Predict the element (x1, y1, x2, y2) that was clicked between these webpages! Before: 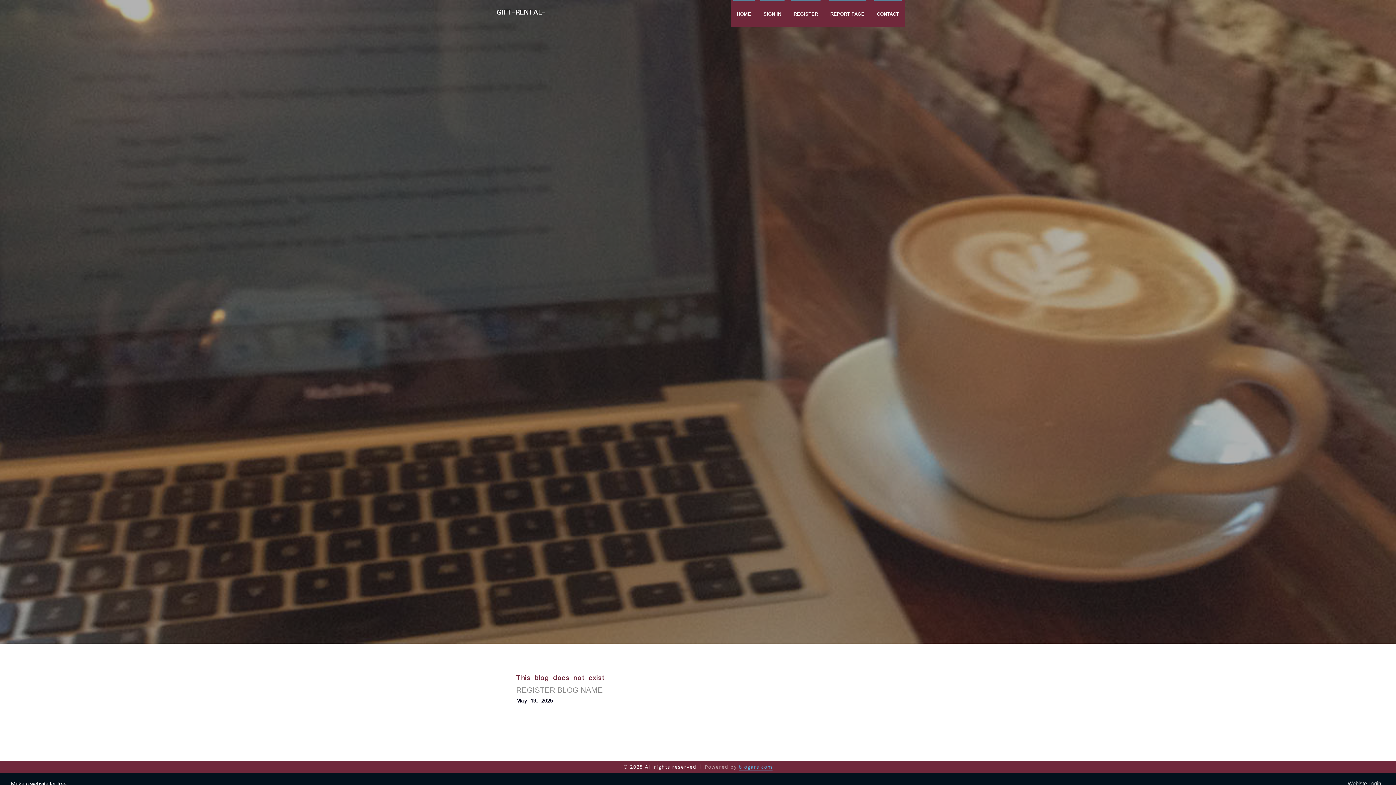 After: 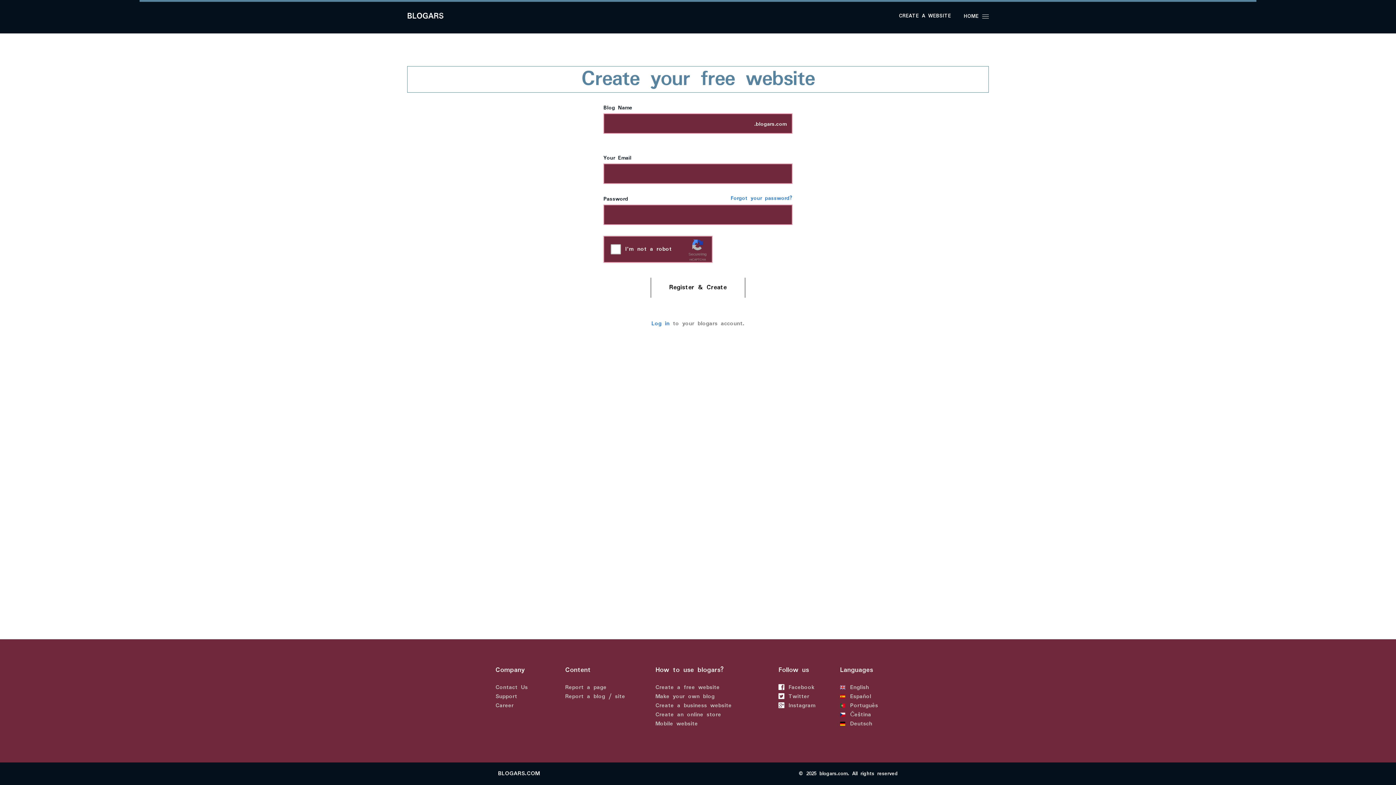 Action: label: REGISTER bbox: (787, 0, 824, 27)